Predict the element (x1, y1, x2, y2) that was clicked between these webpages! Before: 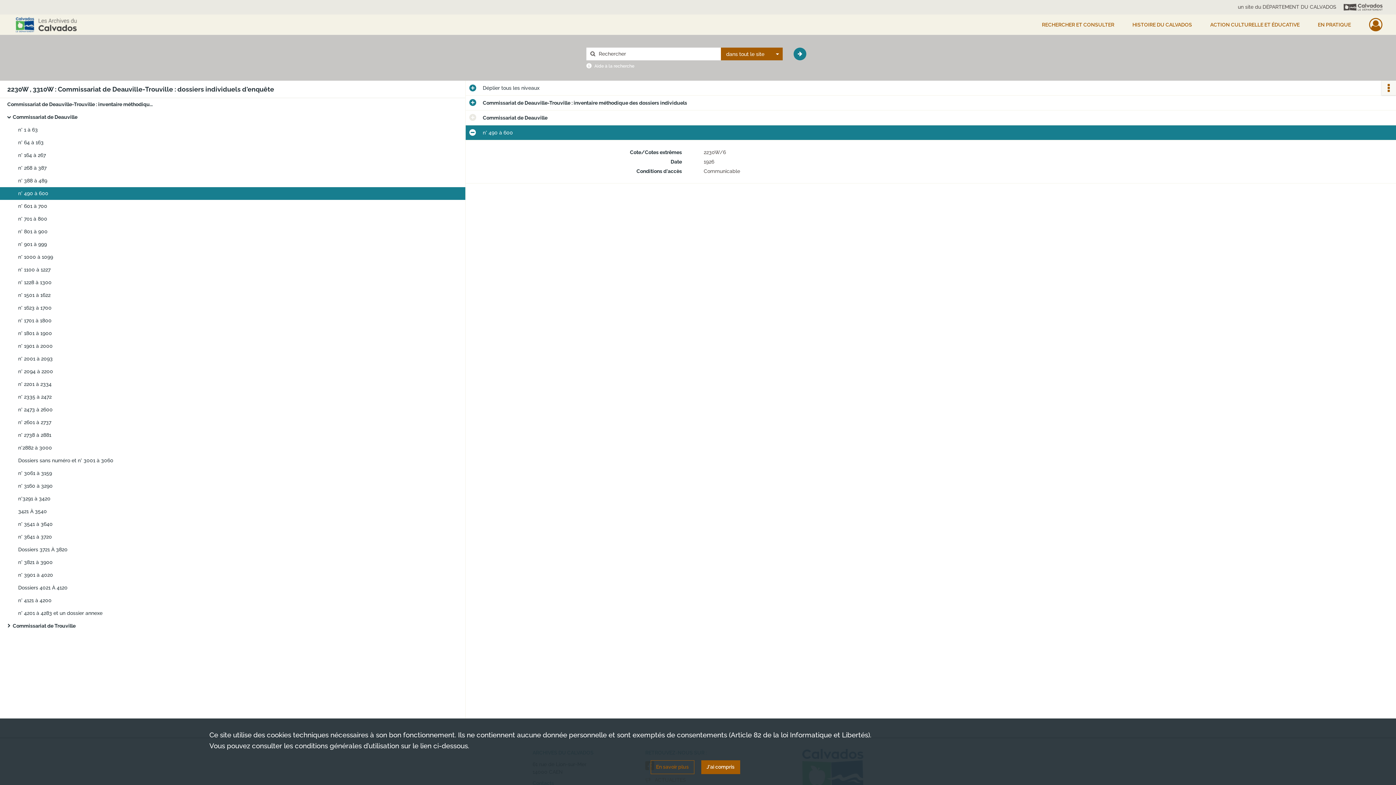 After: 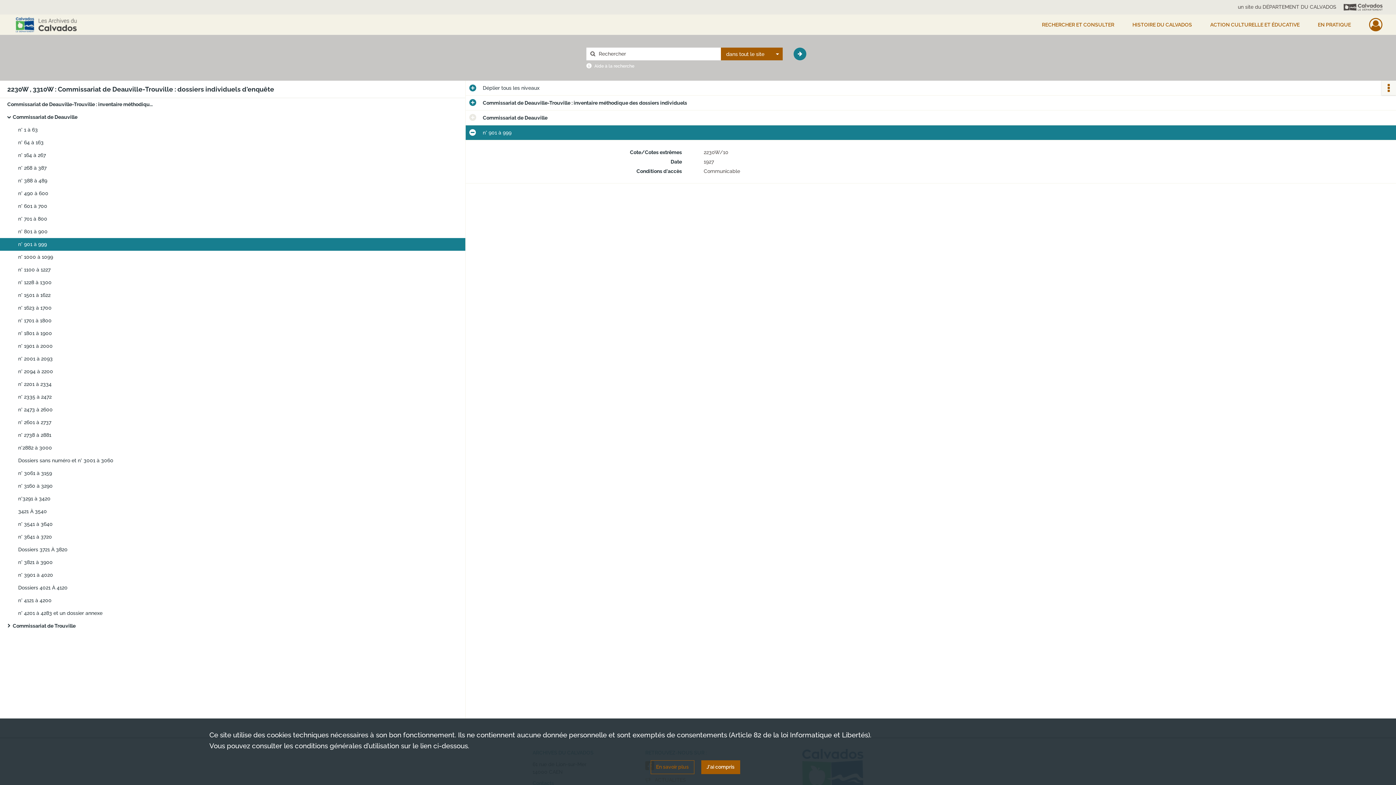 Action: label: n° 901 à 999 bbox: (18, 238, 163, 250)